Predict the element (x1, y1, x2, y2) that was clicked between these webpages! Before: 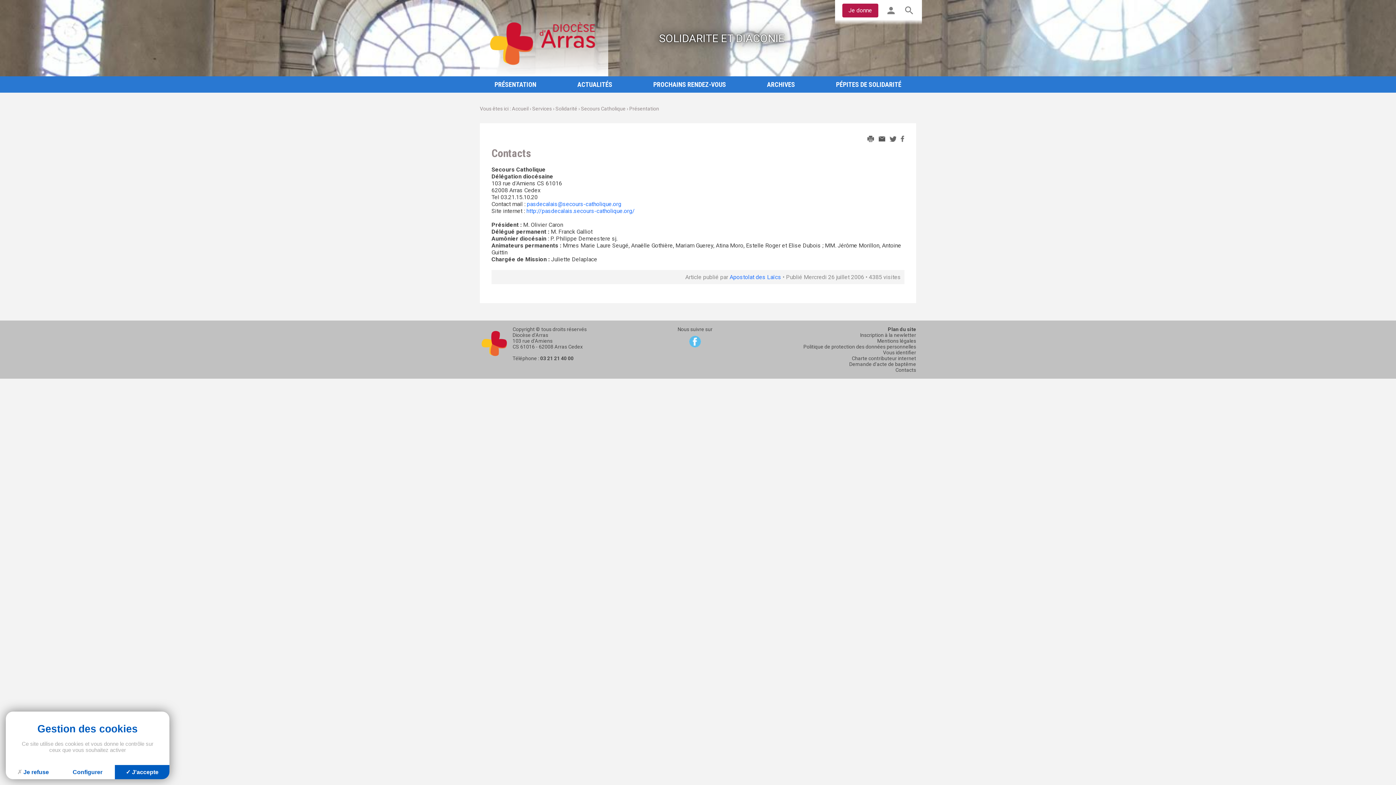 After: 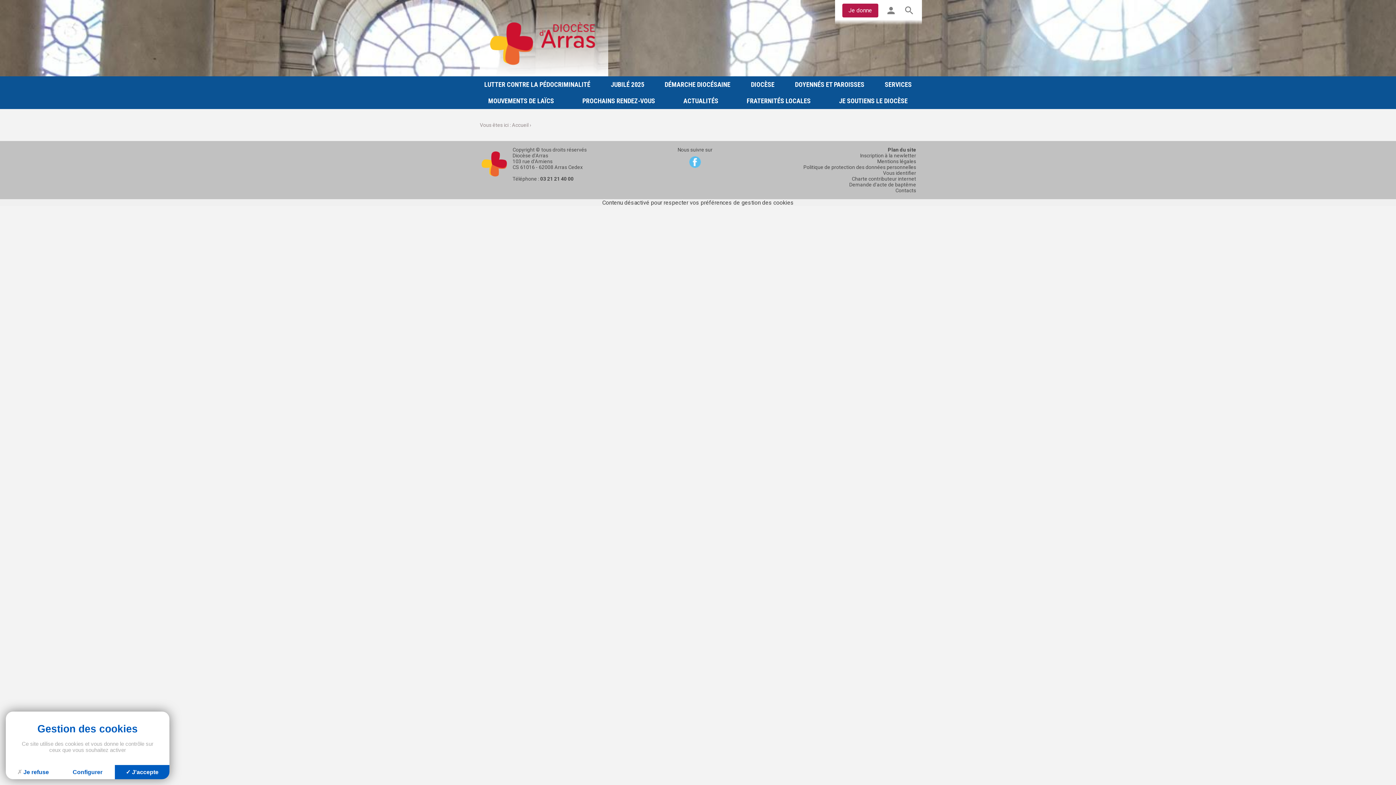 Action: bbox: (878, 135, 885, 141)